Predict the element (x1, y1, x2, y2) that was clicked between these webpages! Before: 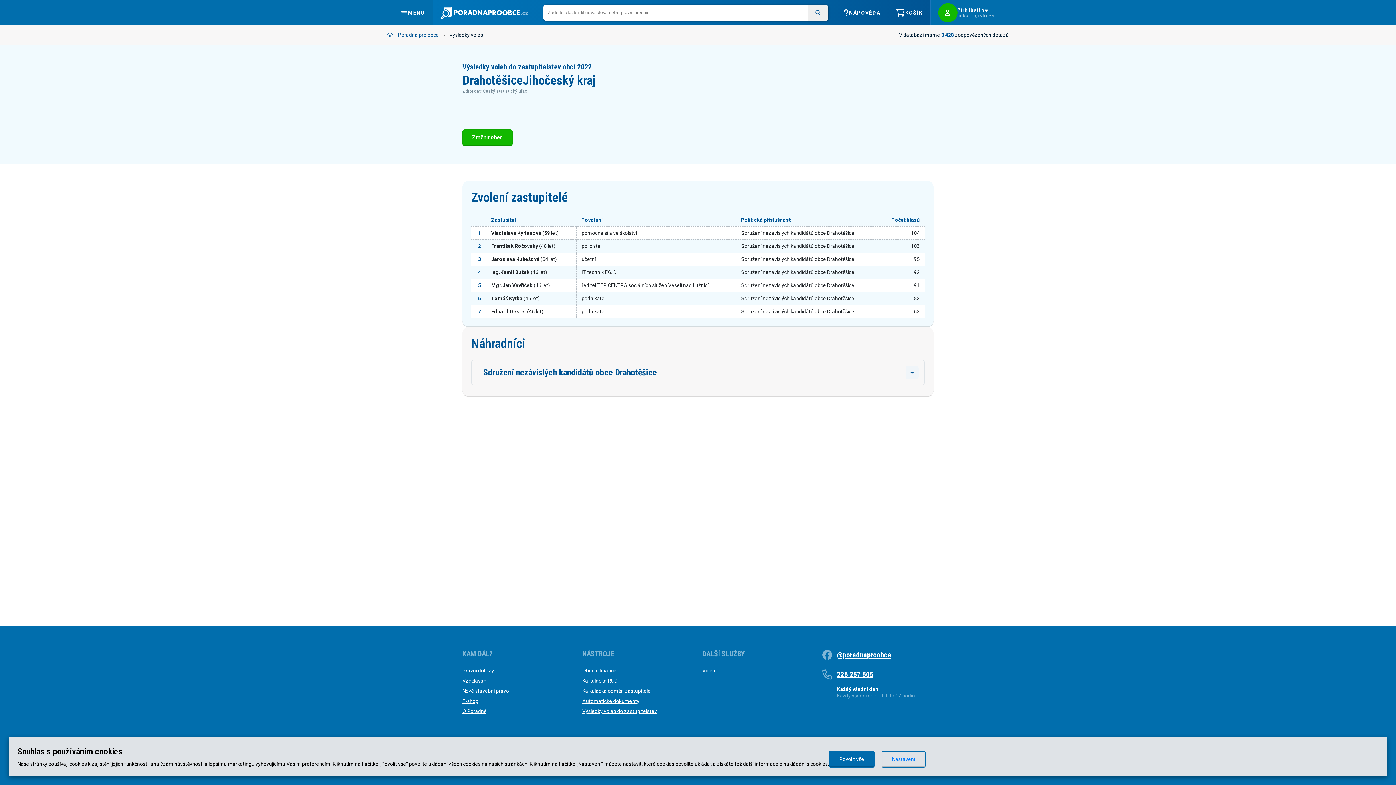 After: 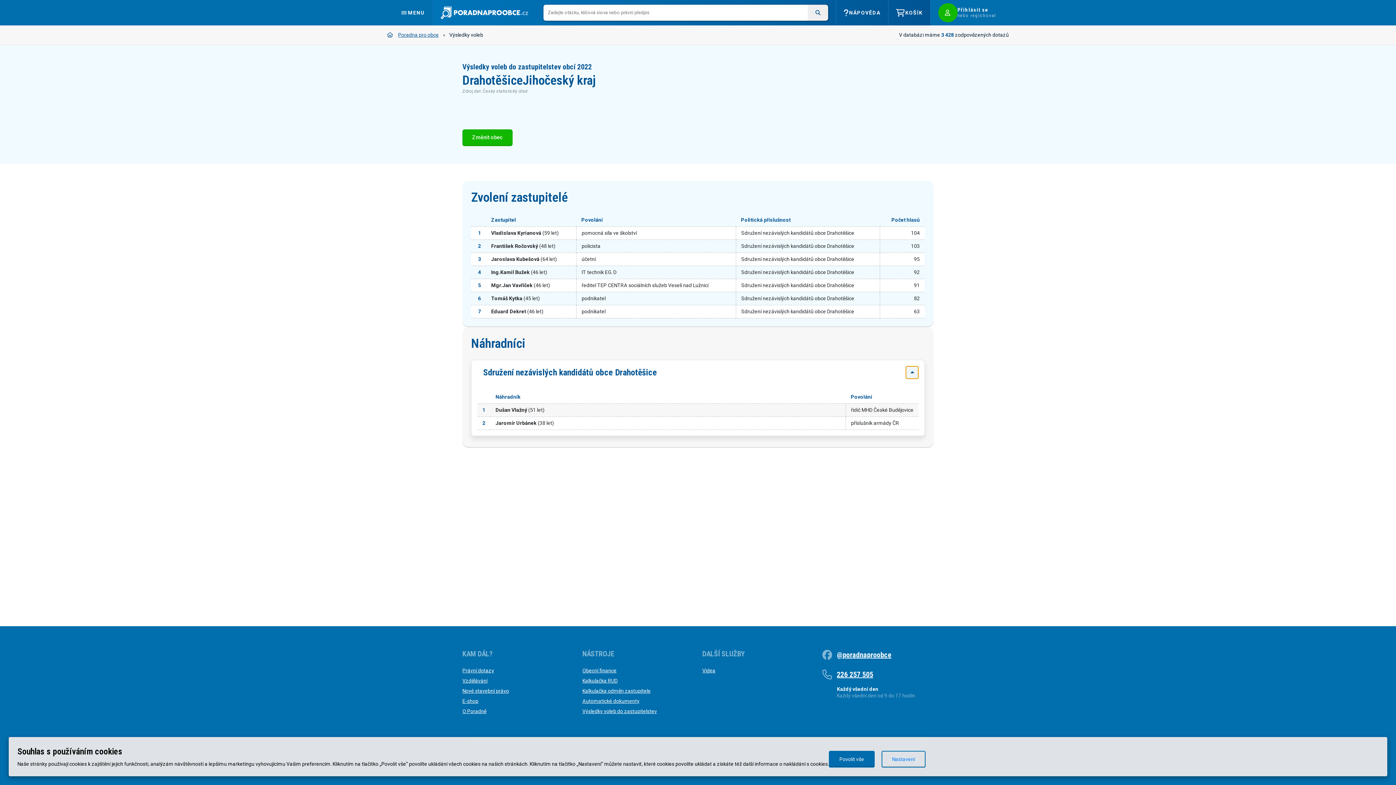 Action: bbox: (905, 366, 918, 379)